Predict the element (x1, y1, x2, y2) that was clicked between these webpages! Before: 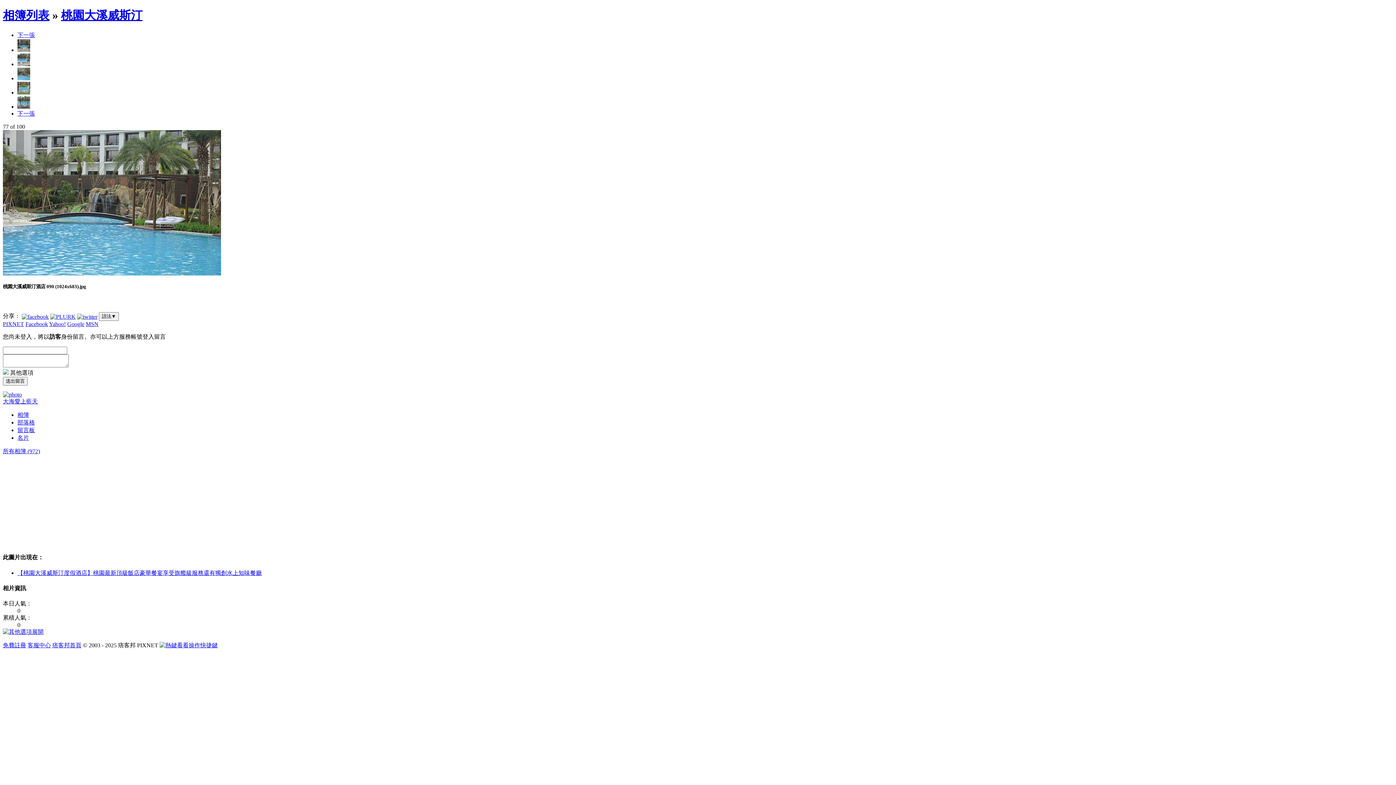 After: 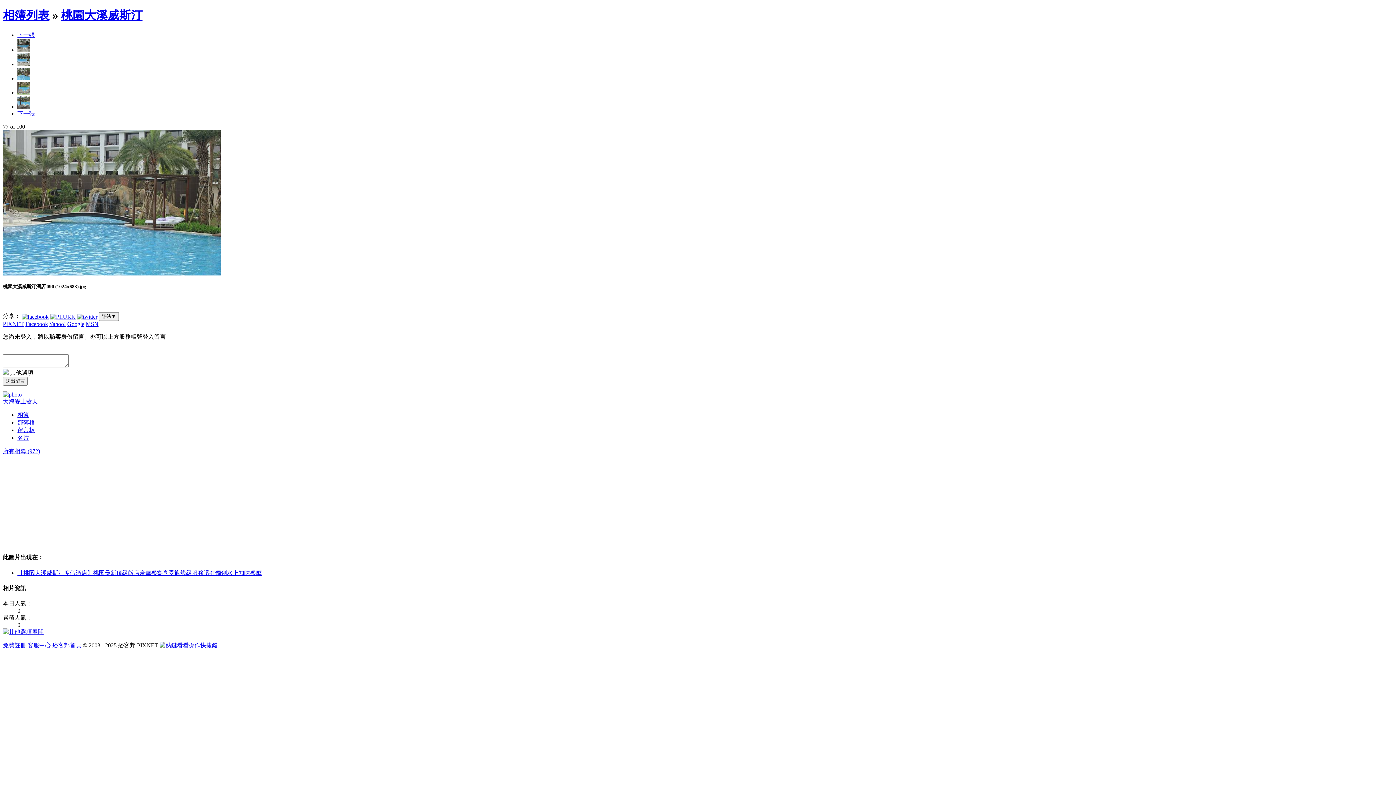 Action: bbox: (2, 629, 43, 635) label: 展開